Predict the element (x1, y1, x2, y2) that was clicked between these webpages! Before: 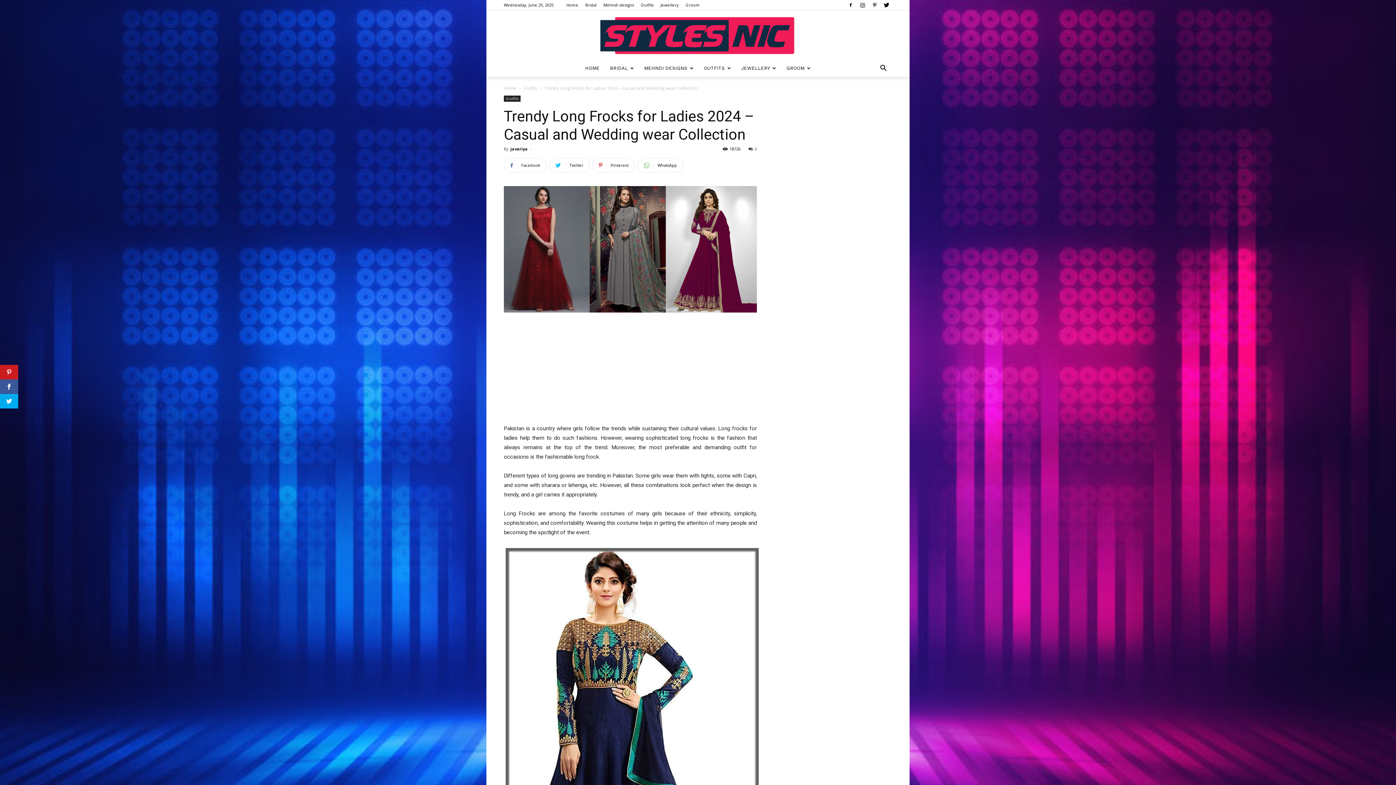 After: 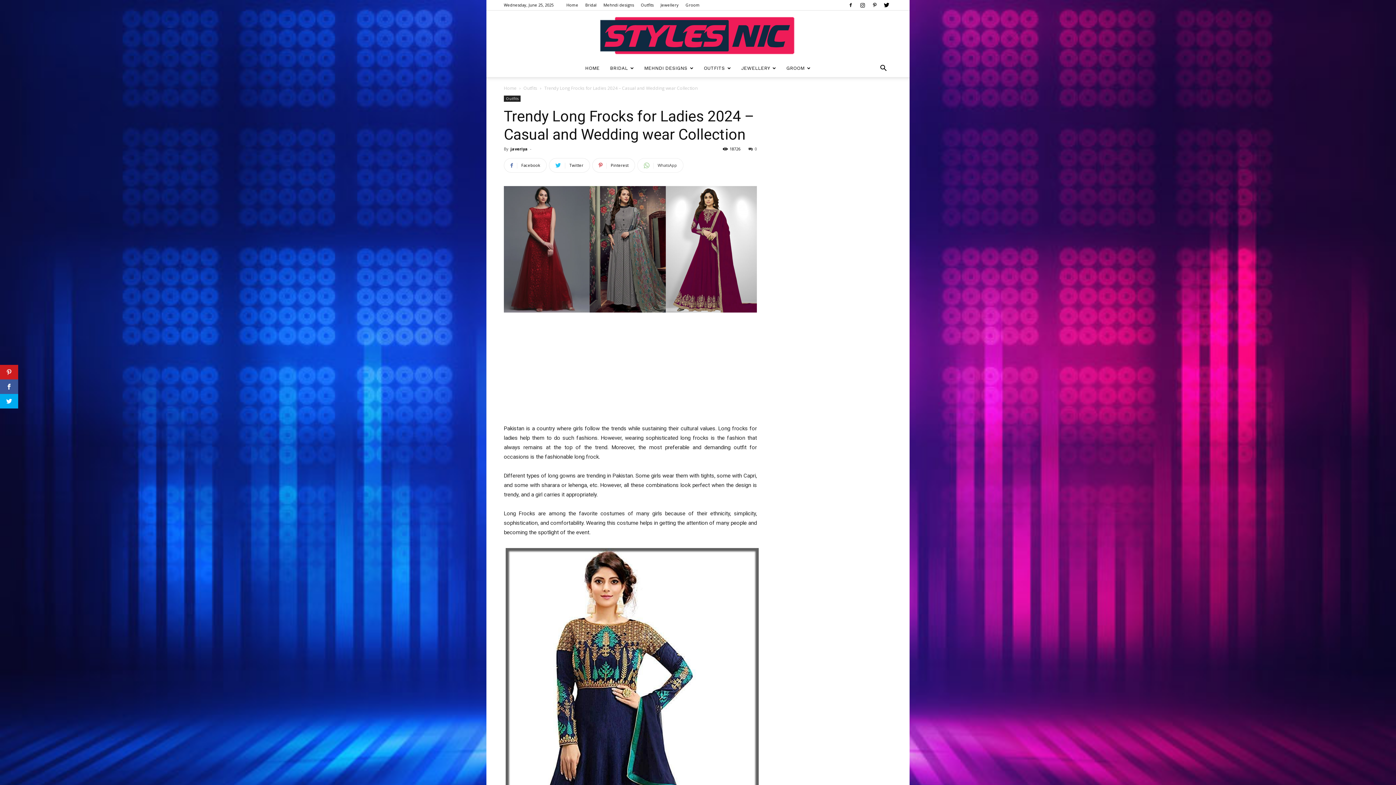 Action: label: WhatsApp bbox: (637, 158, 683, 172)